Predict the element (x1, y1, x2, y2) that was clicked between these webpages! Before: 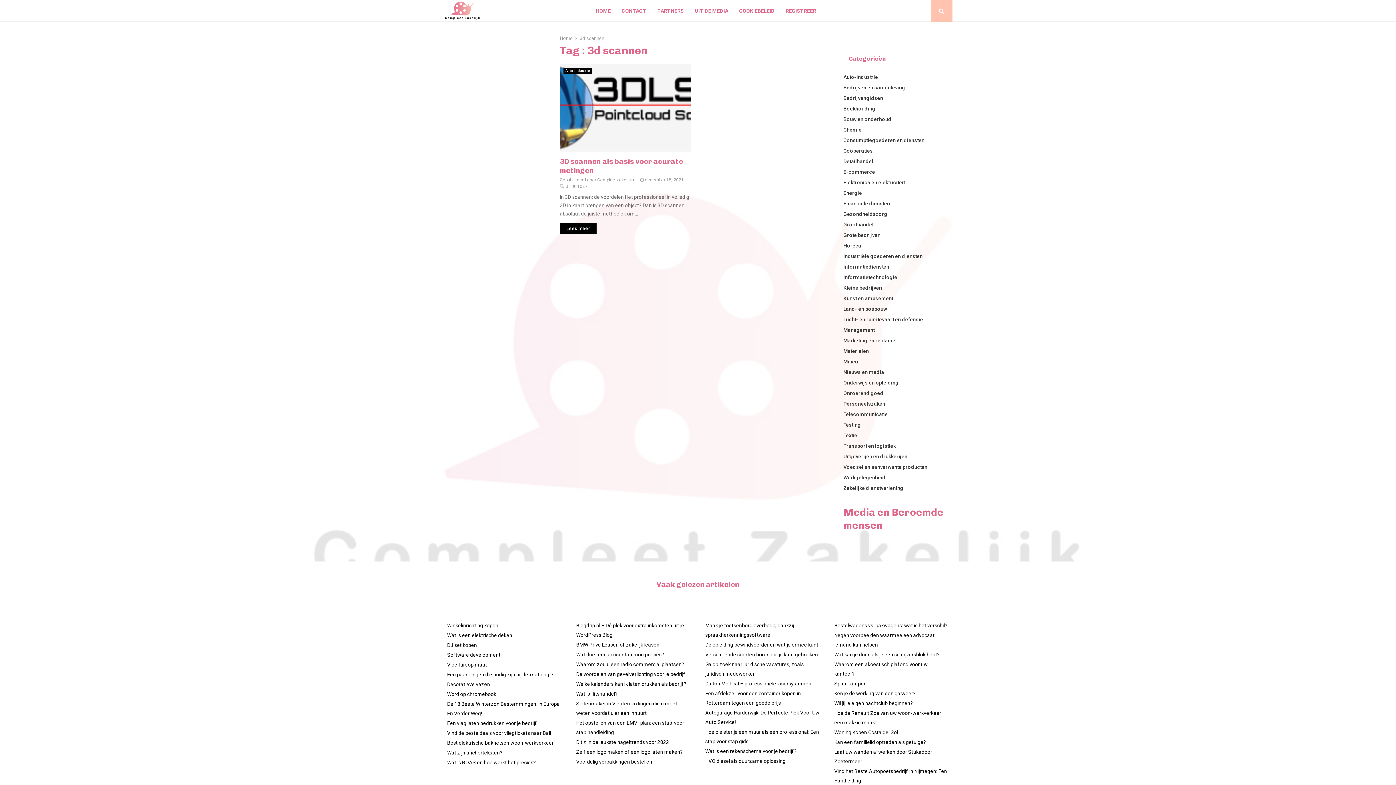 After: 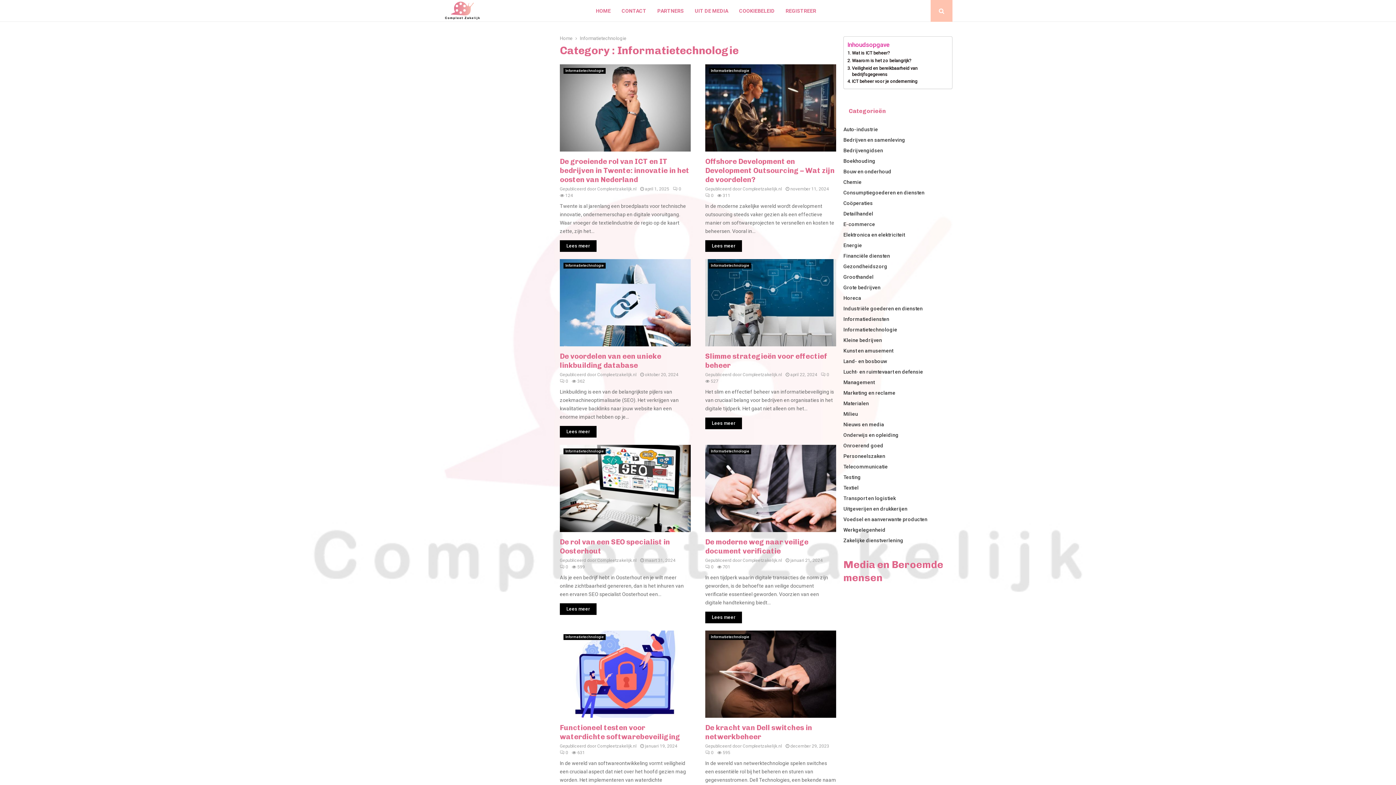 Action: bbox: (843, 274, 897, 280) label: Informatietechnologie